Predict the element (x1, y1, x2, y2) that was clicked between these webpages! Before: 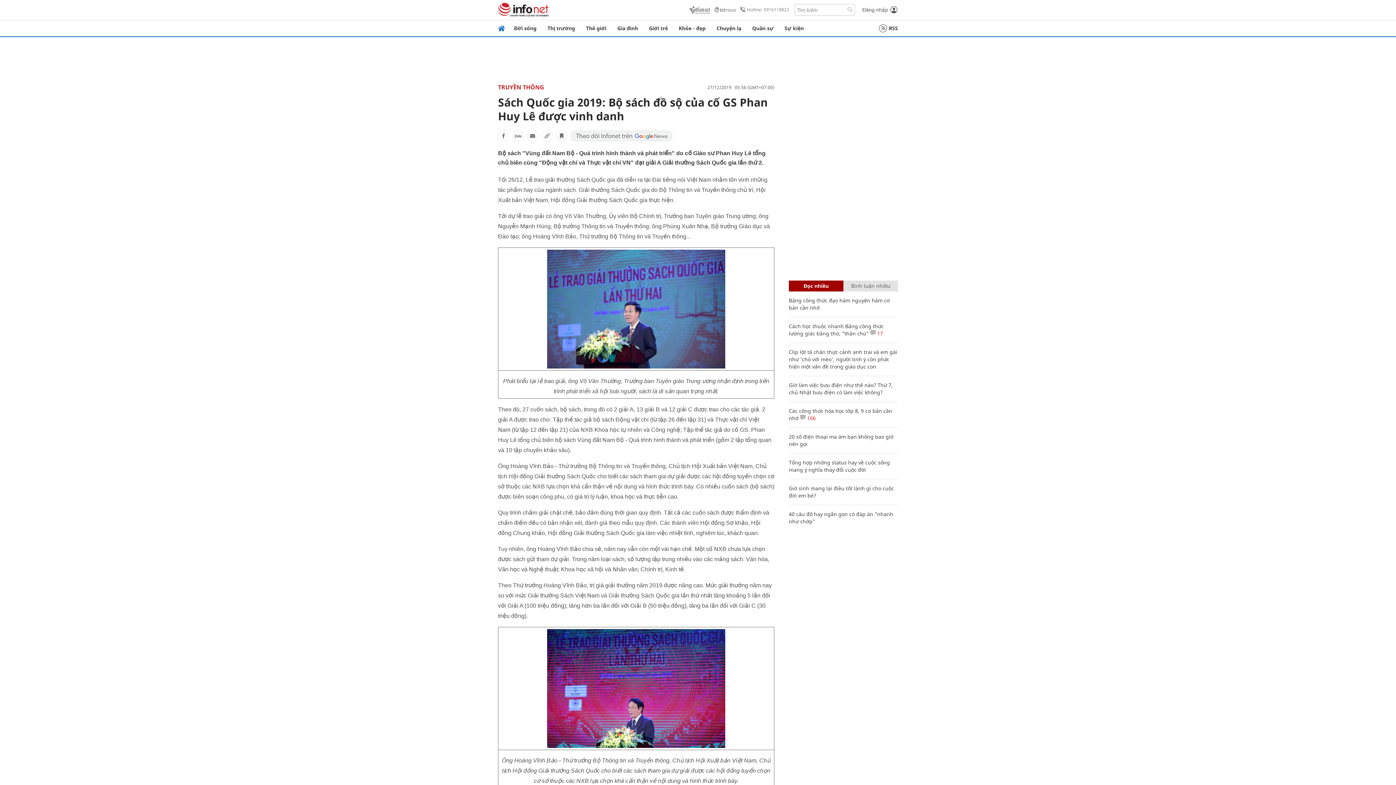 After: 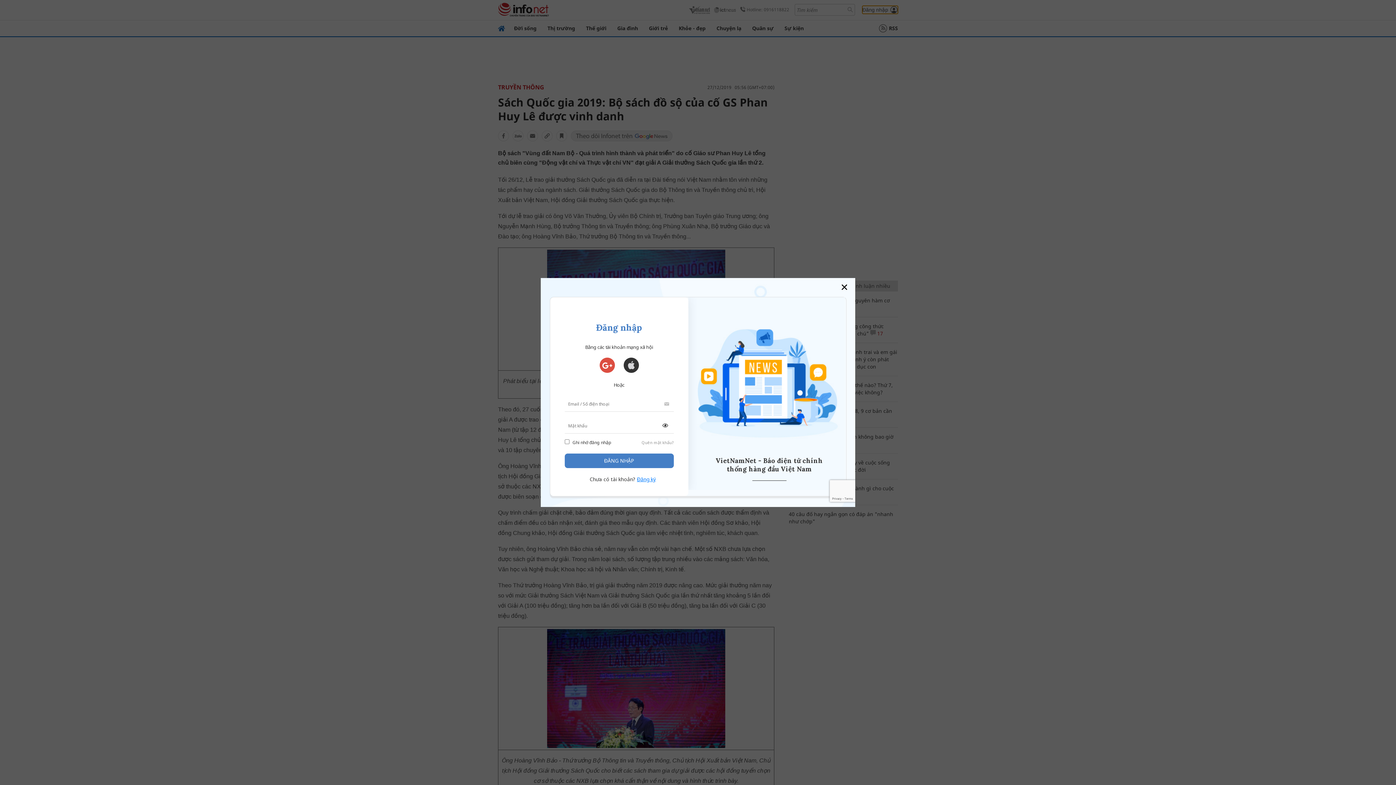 Action: bbox: (862, 5, 898, 13) label: Đăng nhập